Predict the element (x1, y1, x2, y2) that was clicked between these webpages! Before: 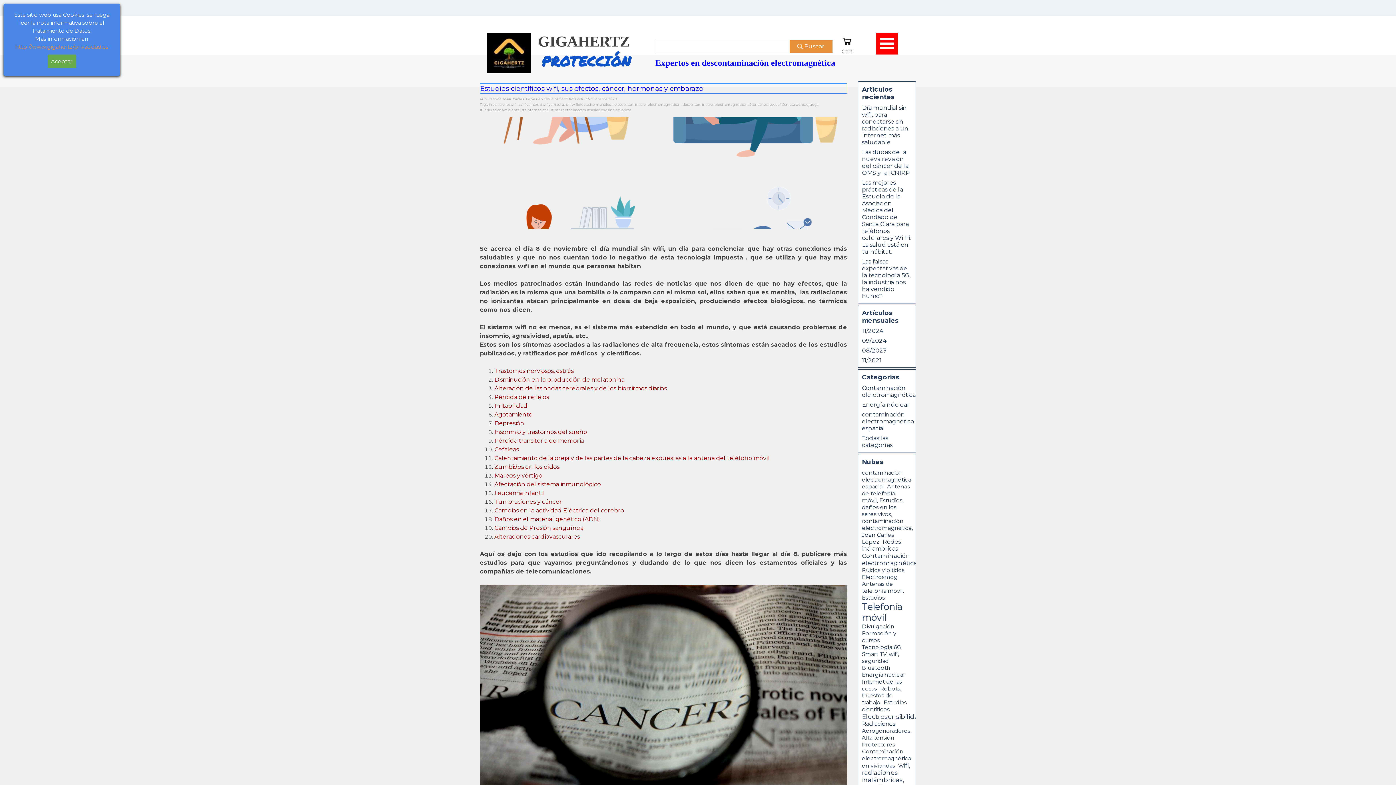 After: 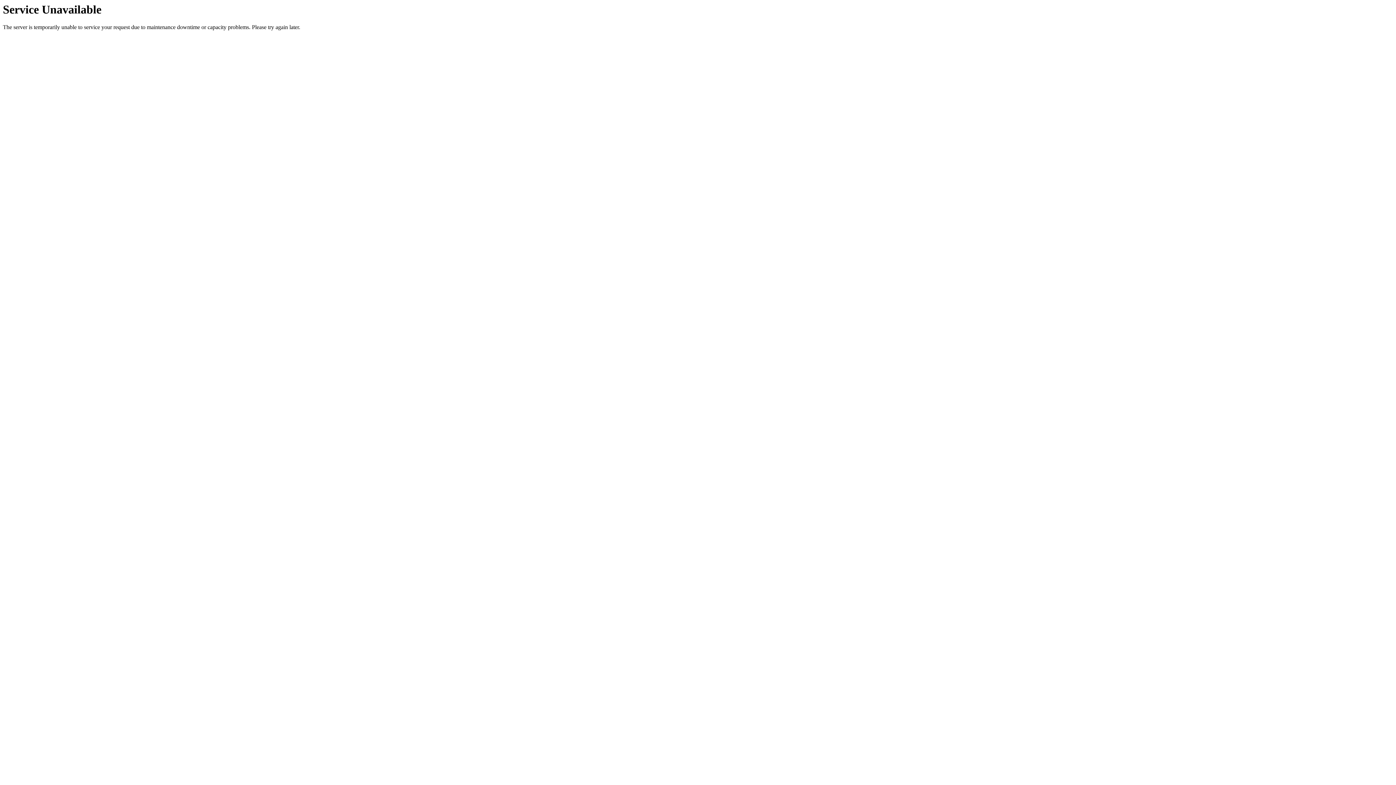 Action: label: contaminación electromagnética espacial bbox: (862, 469, 911, 490)